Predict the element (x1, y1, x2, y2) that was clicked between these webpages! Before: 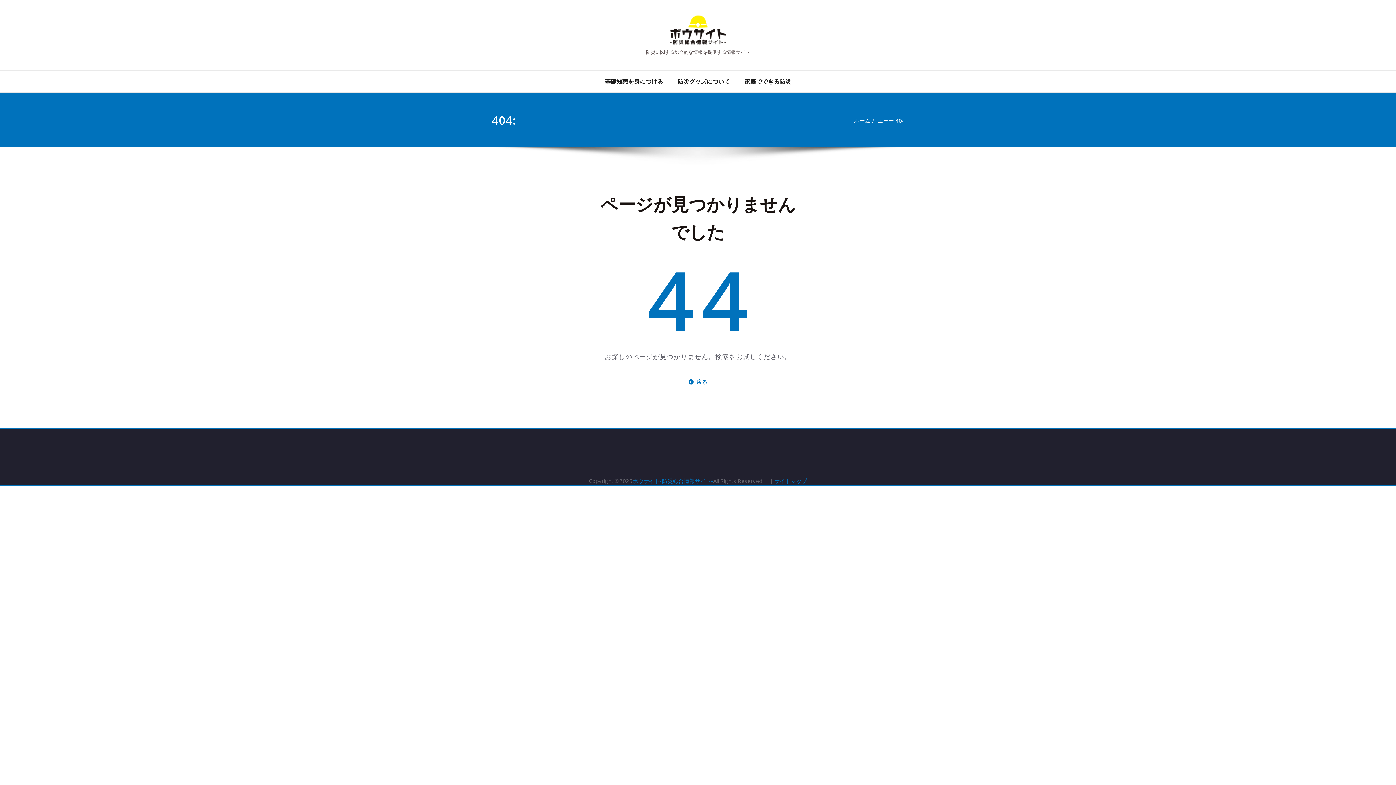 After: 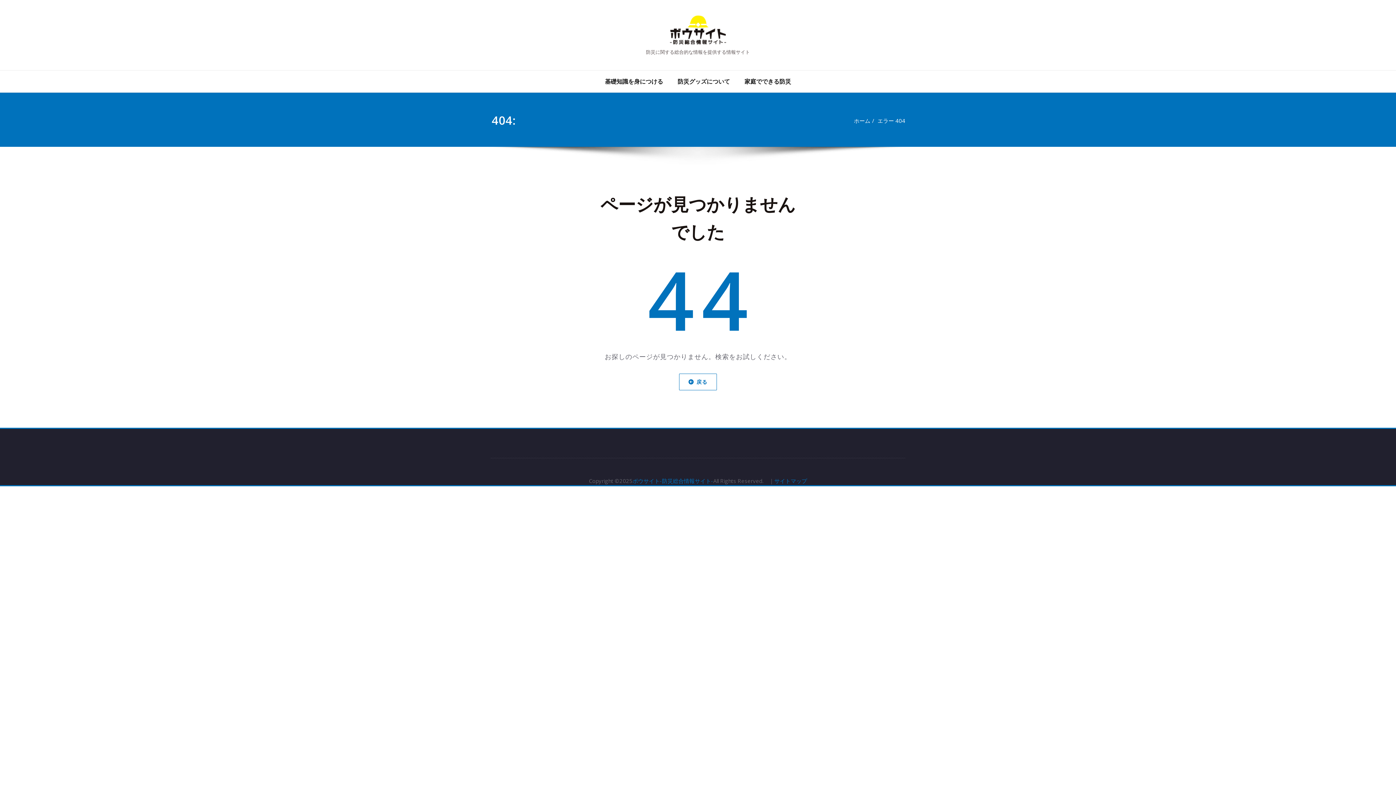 Action: label: エラー 404 bbox: (877, 117, 905, 124)